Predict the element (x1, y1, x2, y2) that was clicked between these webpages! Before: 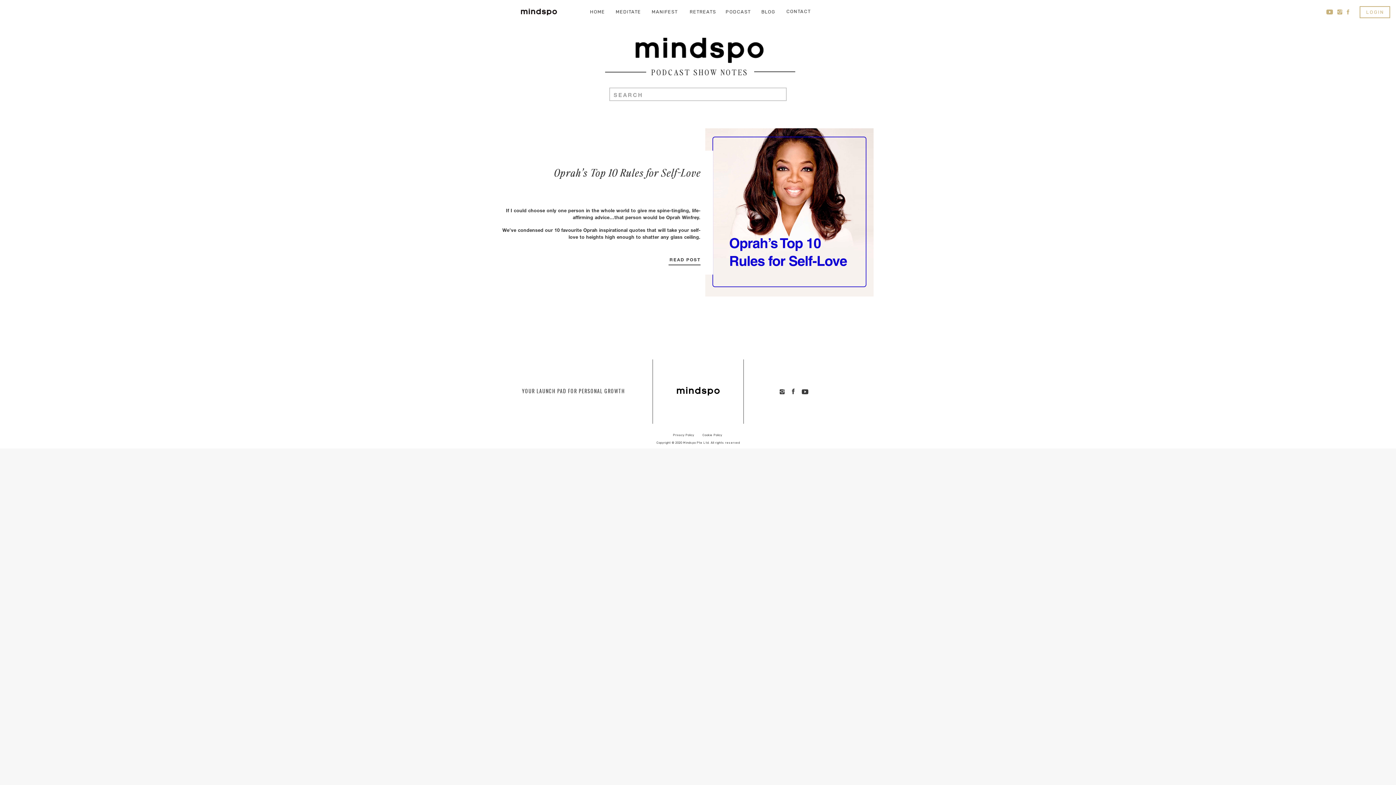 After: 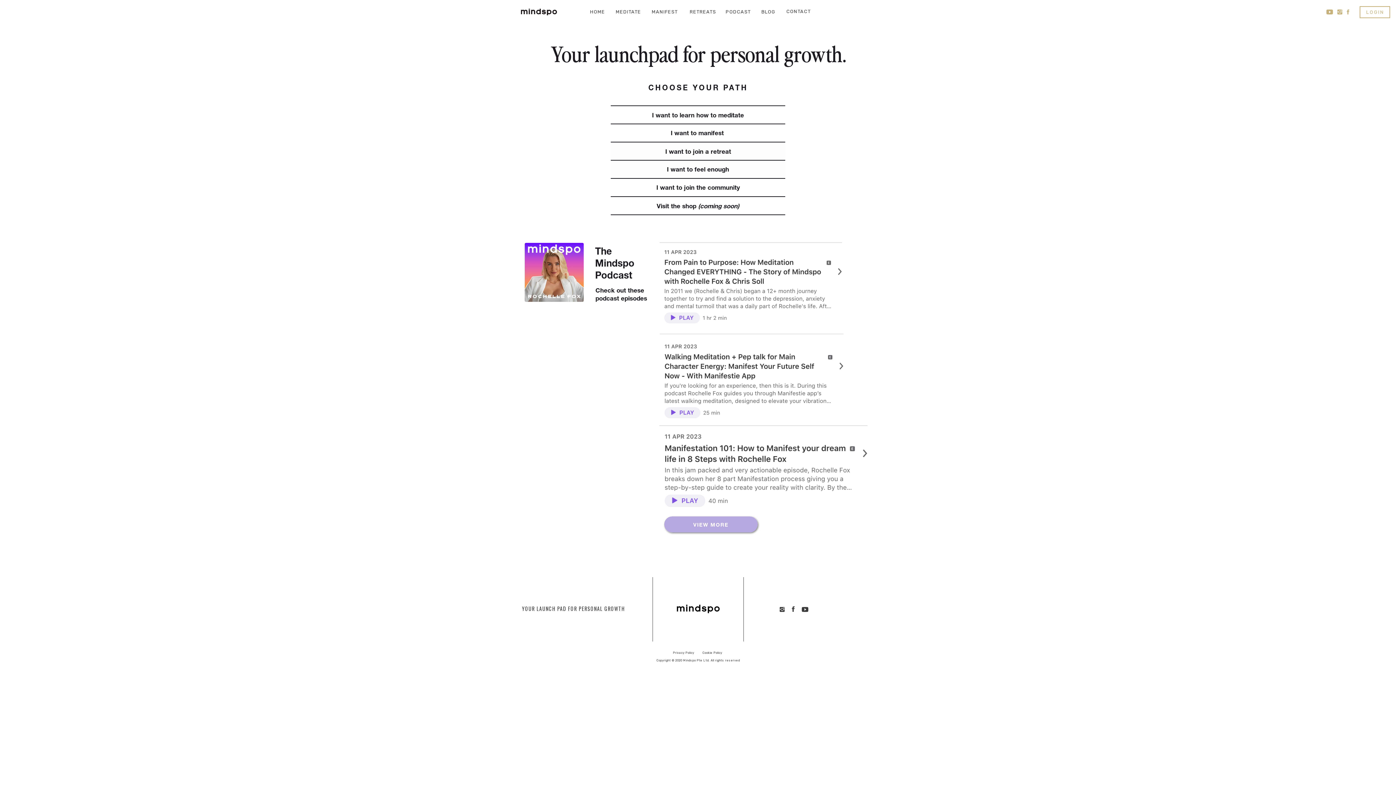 Action: label: HOME
 bbox: (583, 8, 612, 15)